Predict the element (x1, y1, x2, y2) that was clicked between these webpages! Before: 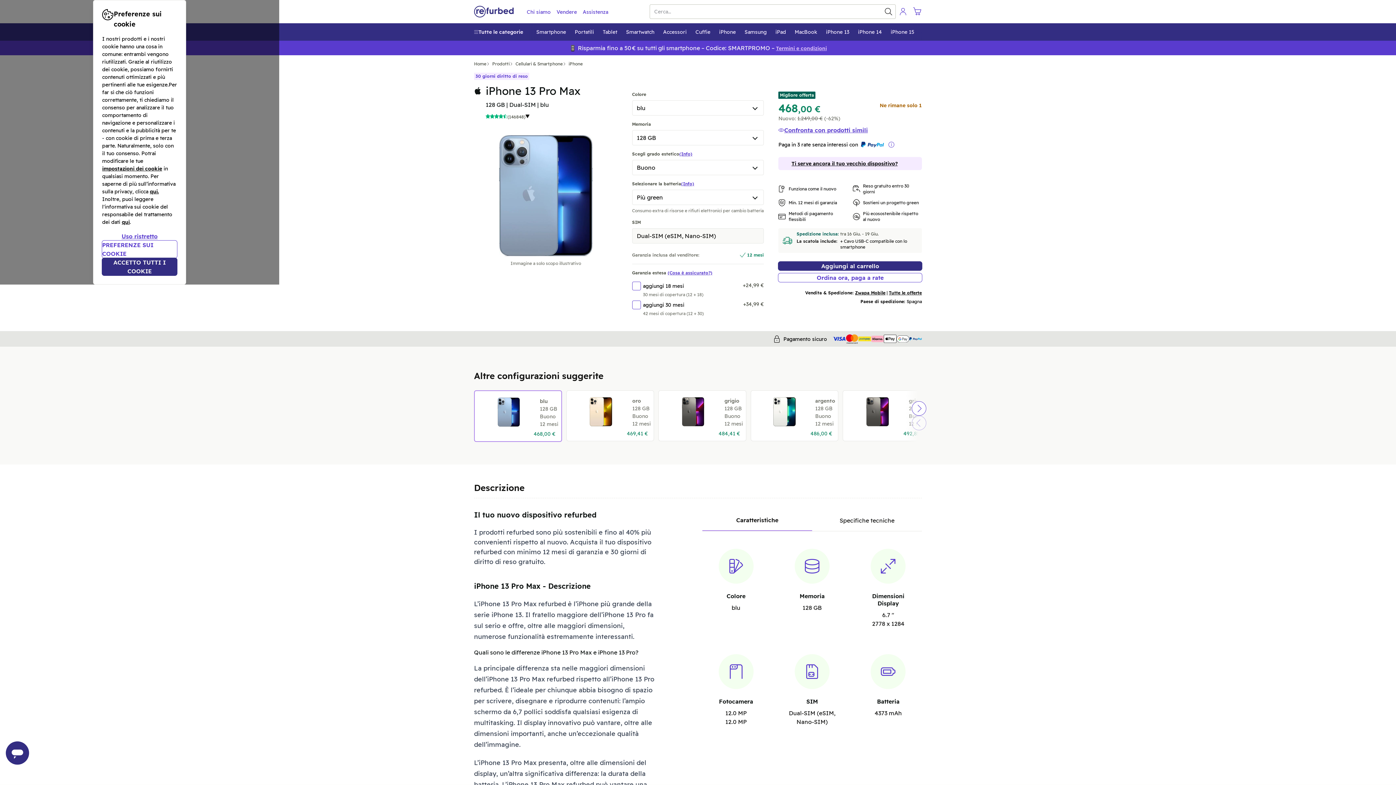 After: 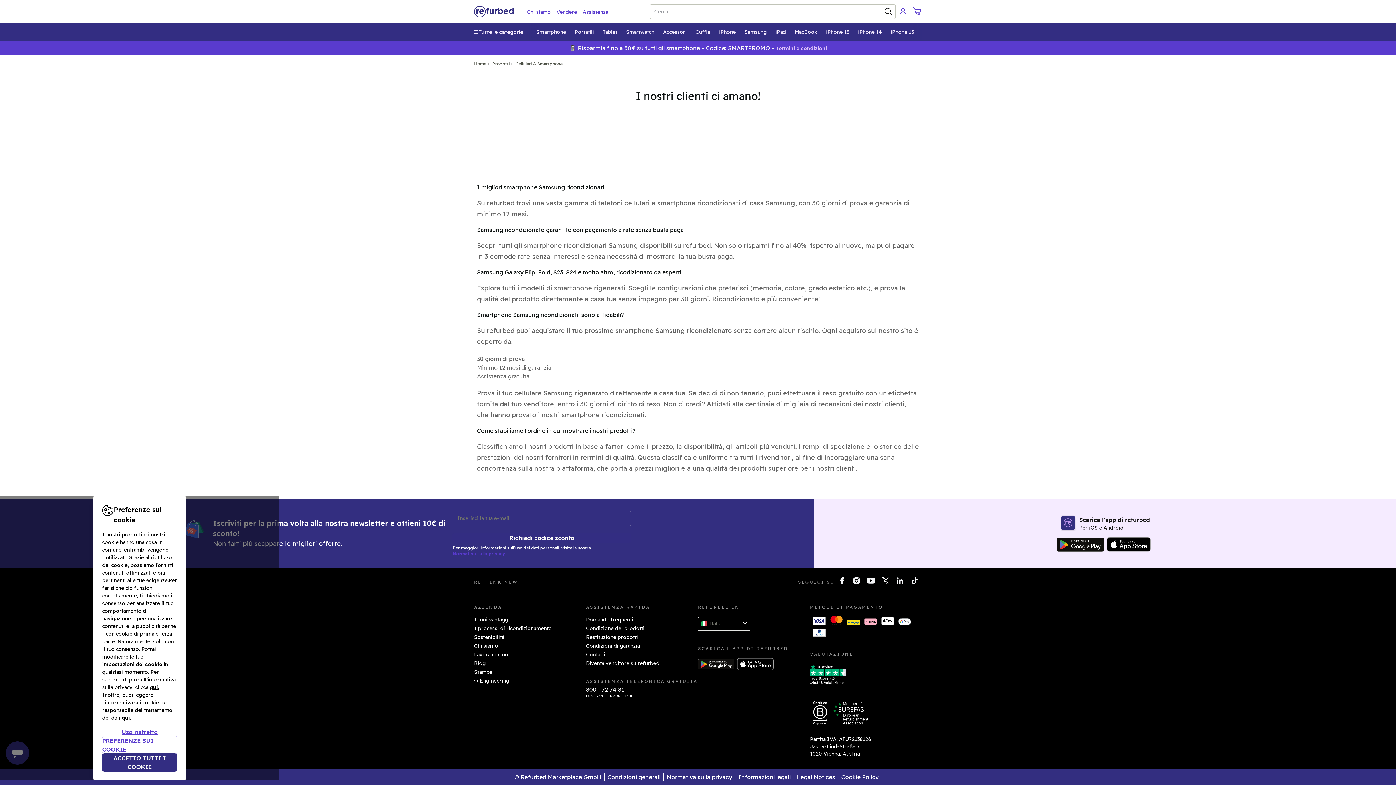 Action: label: Samsung bbox: (740, 24, 771, 40)